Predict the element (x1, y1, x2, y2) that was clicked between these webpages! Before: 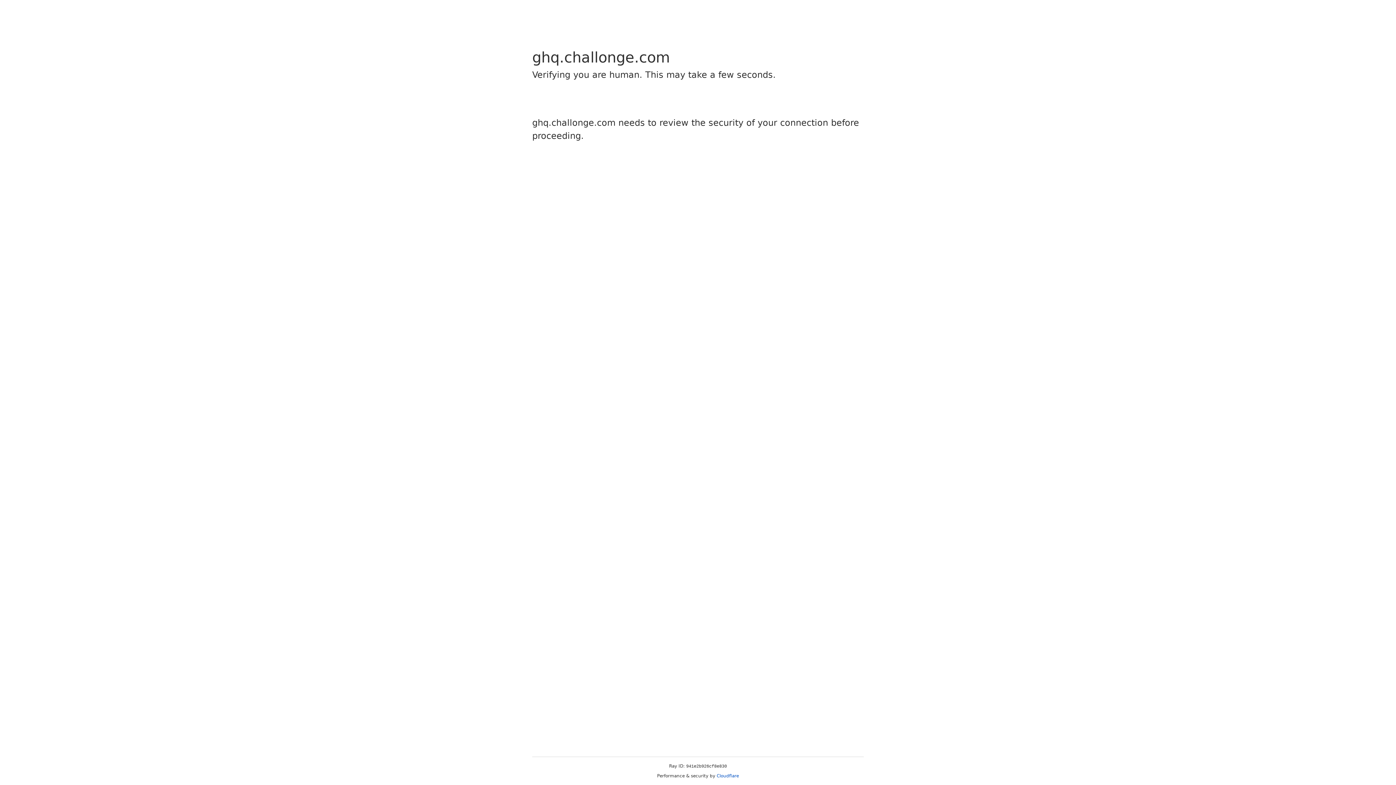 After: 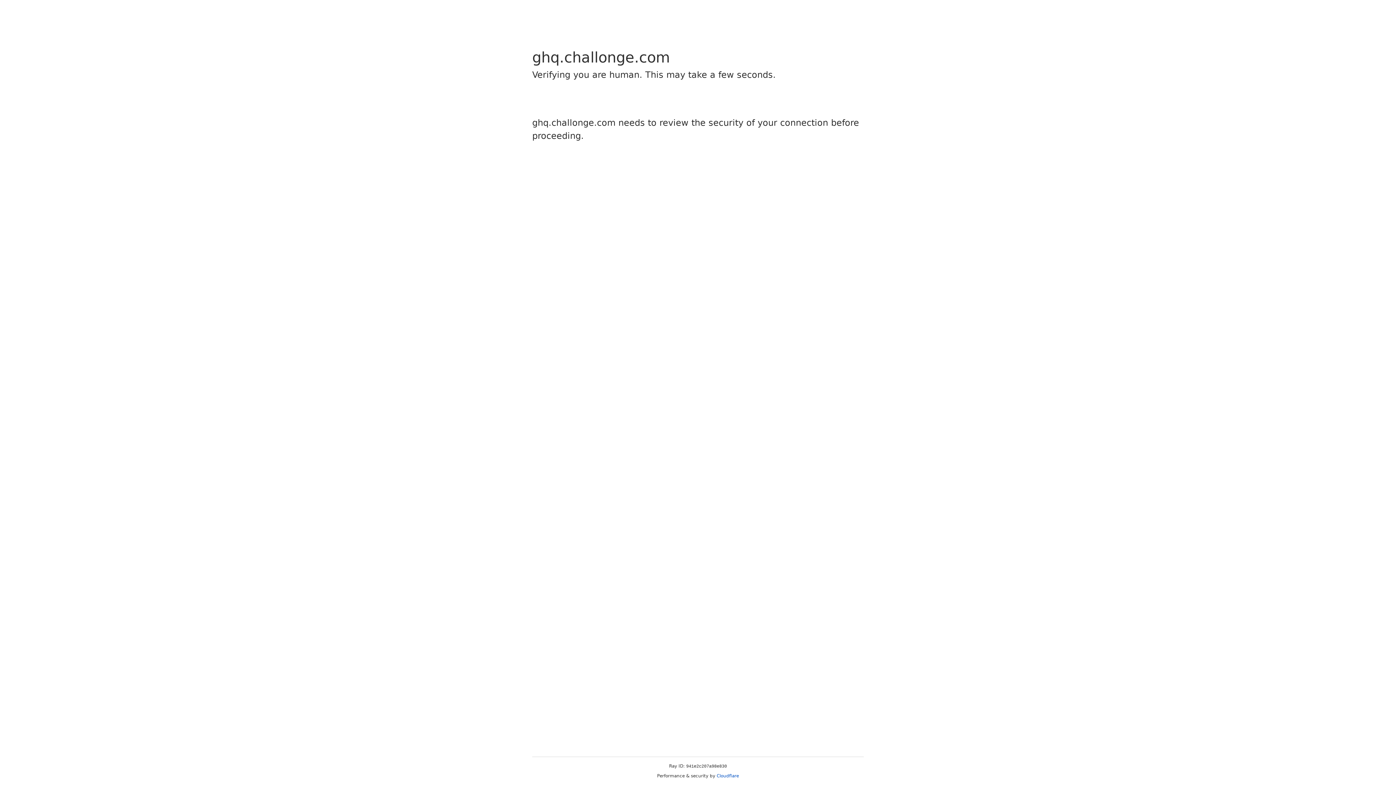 Action: bbox: (716, 773, 739, 778) label: Cloudflare